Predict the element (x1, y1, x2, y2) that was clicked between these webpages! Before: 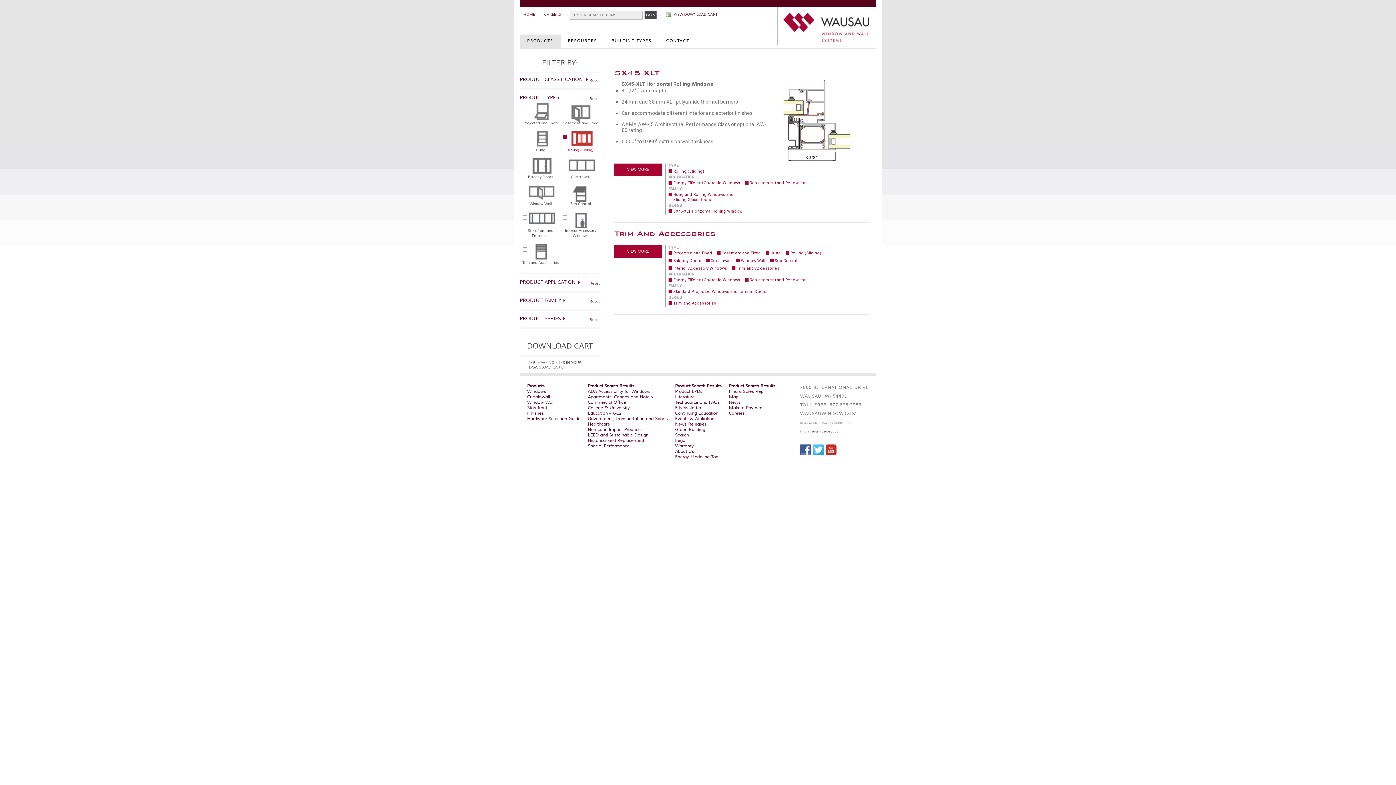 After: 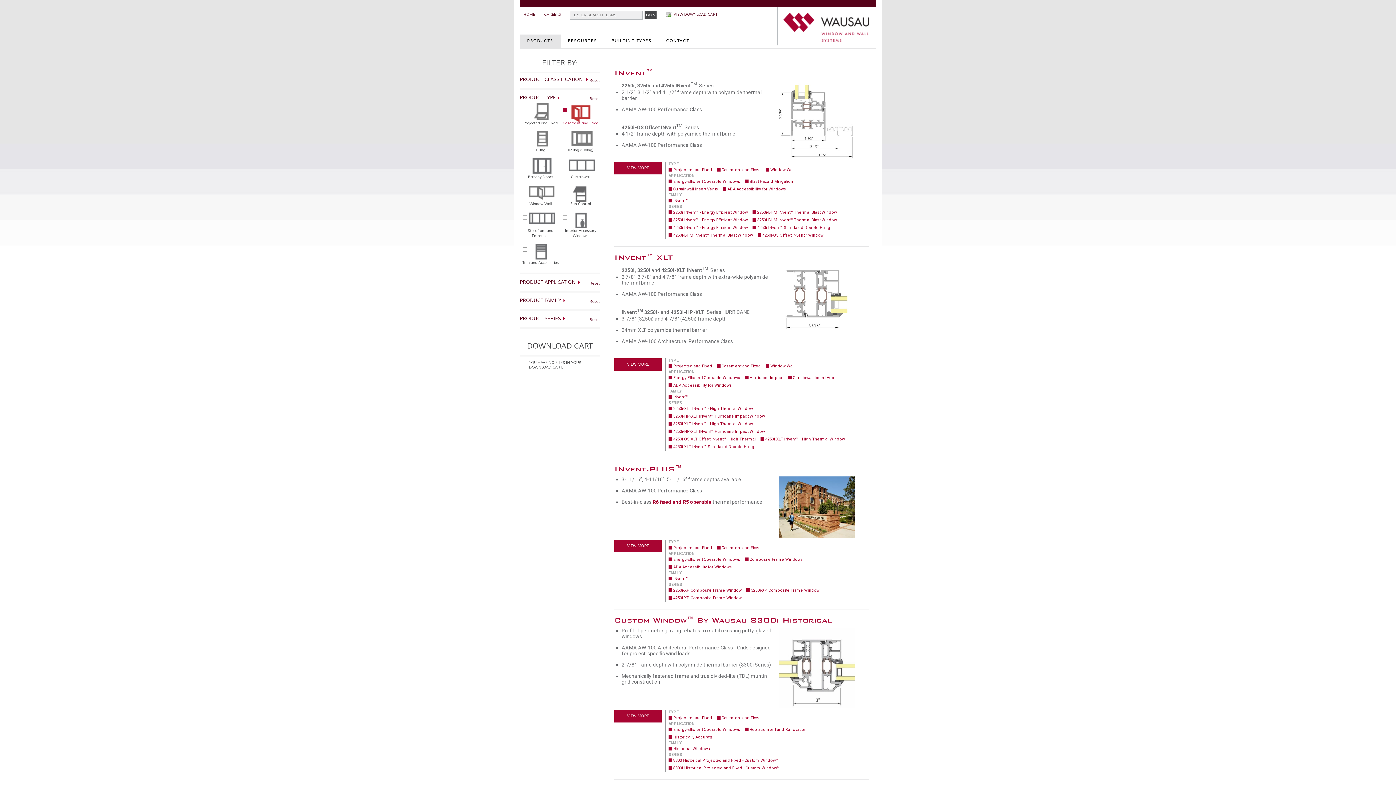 Action: bbox: (721, 250, 761, 255) label: Casement and Fixed